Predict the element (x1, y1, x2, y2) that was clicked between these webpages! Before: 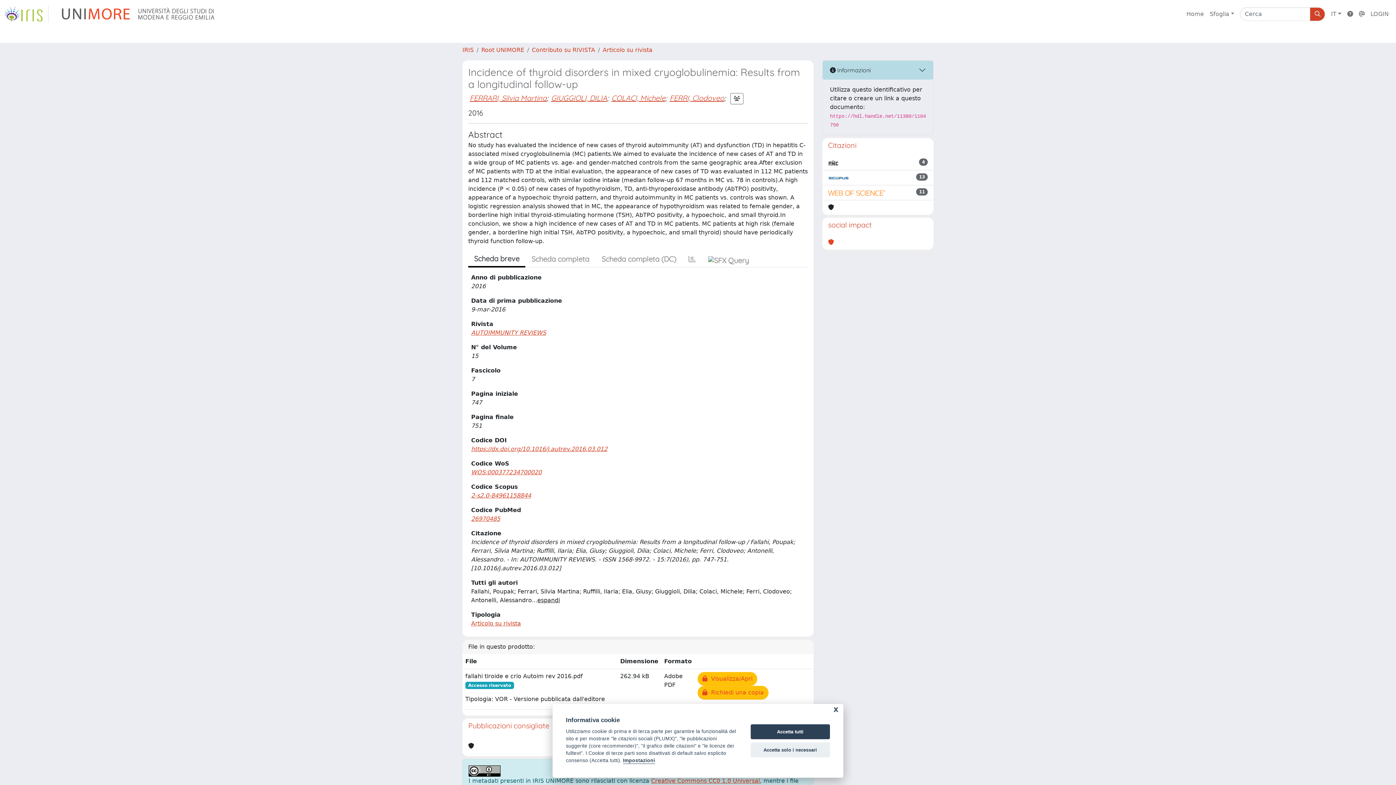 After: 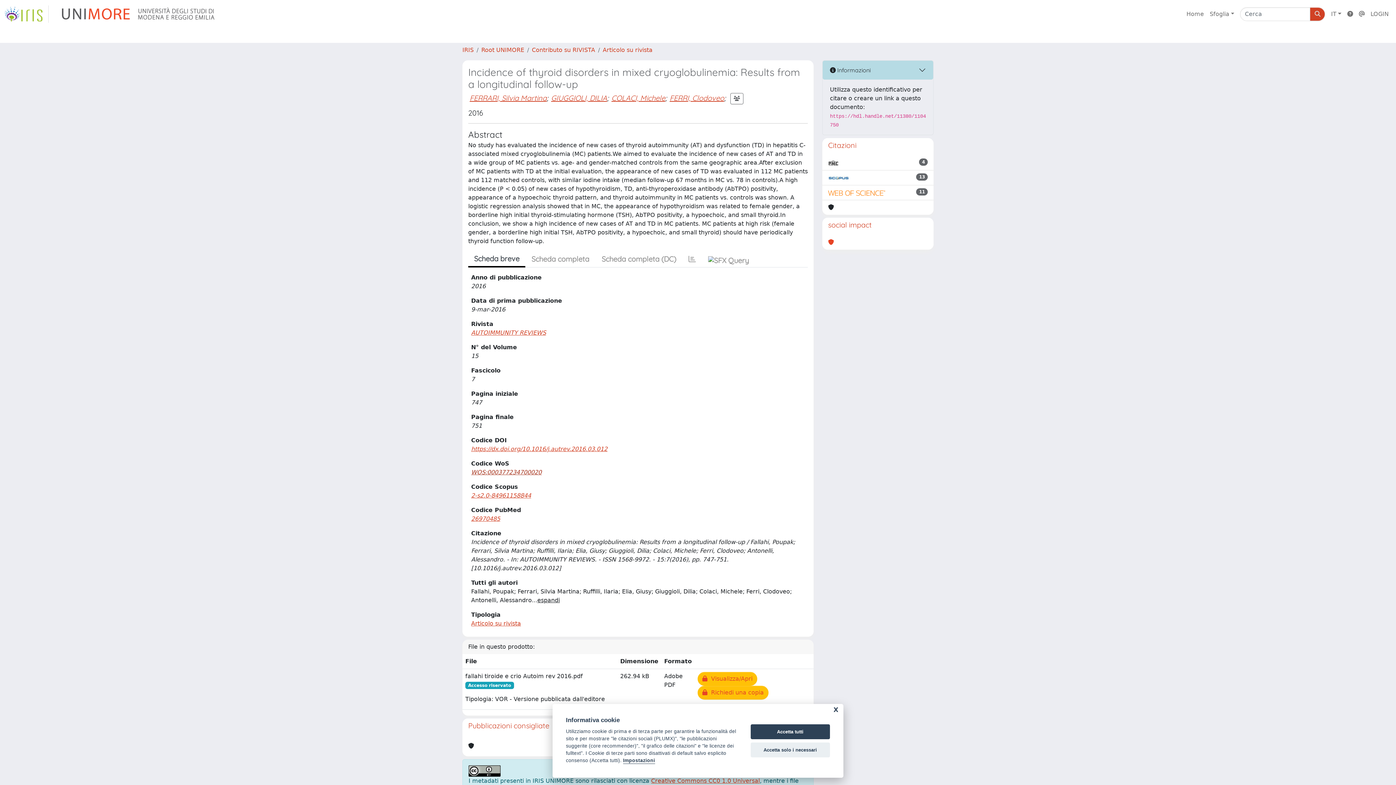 Action: bbox: (471, 469, 541, 476) label: WOS:000377234700020